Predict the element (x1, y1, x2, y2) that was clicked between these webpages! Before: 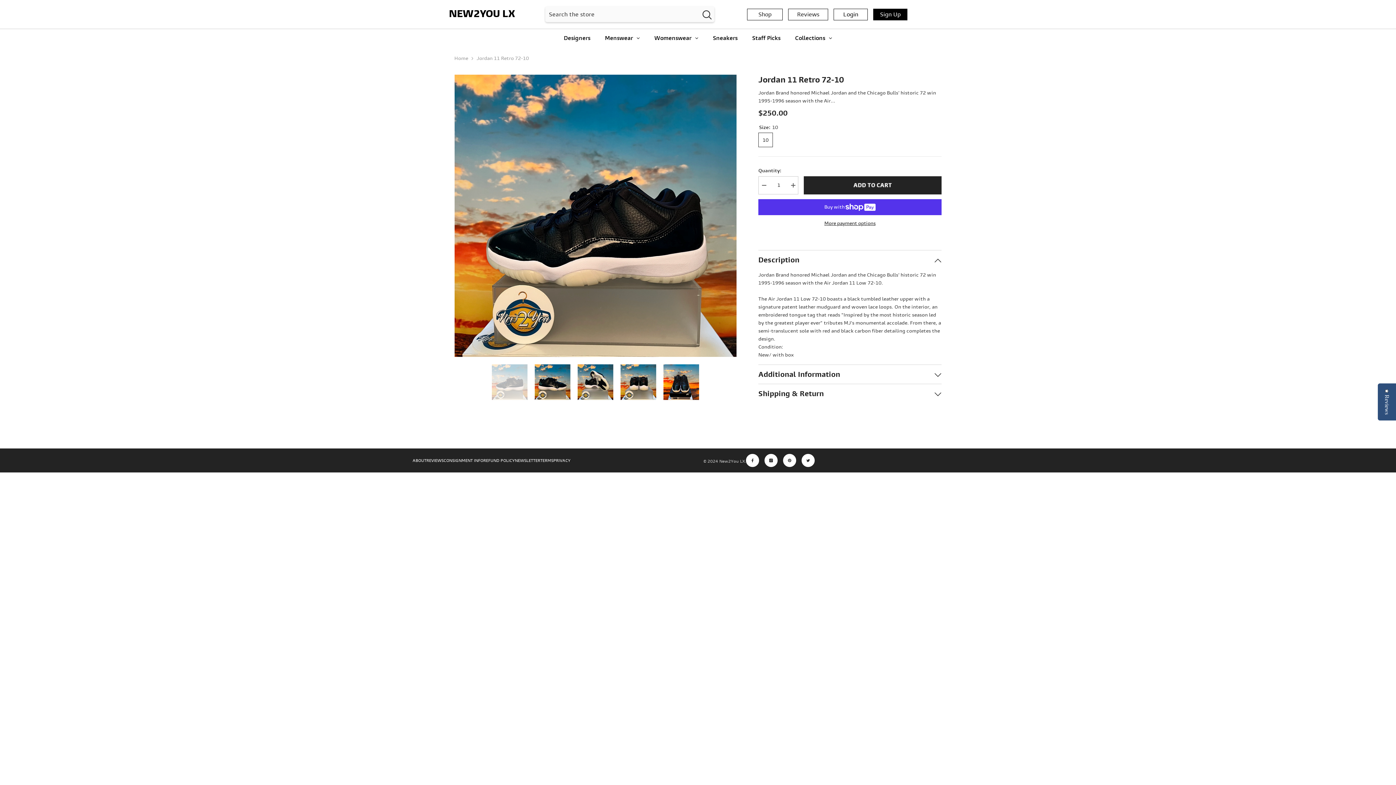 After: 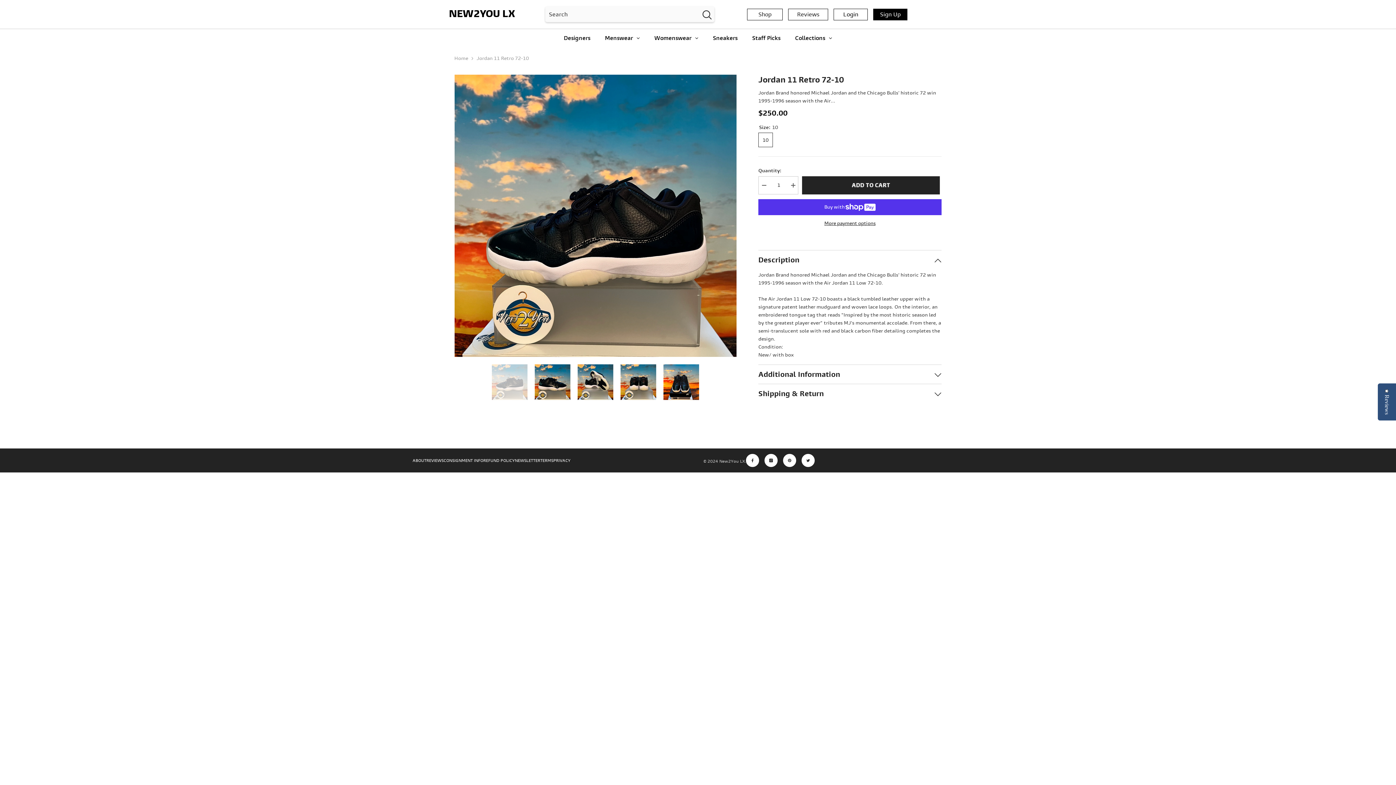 Action: bbox: (699, 6, 714, 22) label: Search